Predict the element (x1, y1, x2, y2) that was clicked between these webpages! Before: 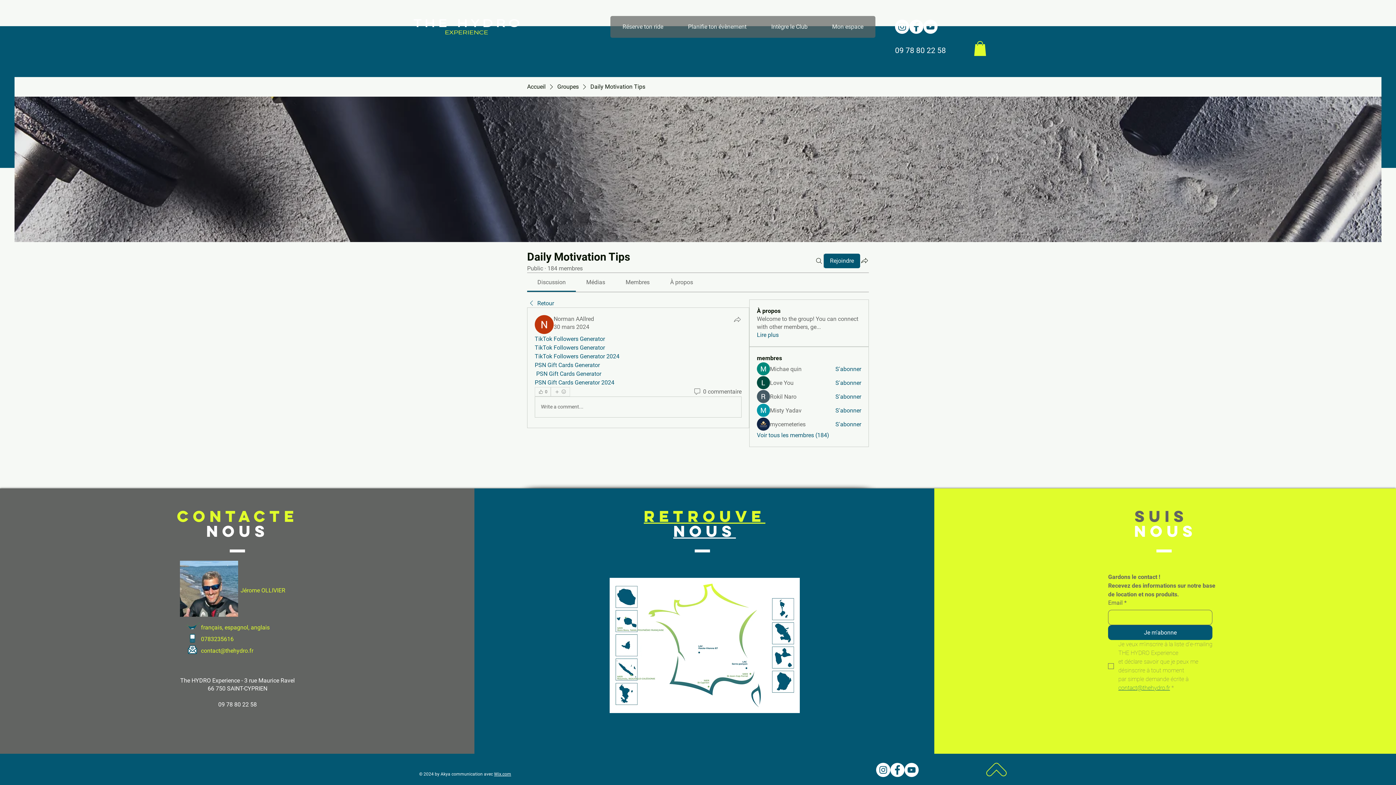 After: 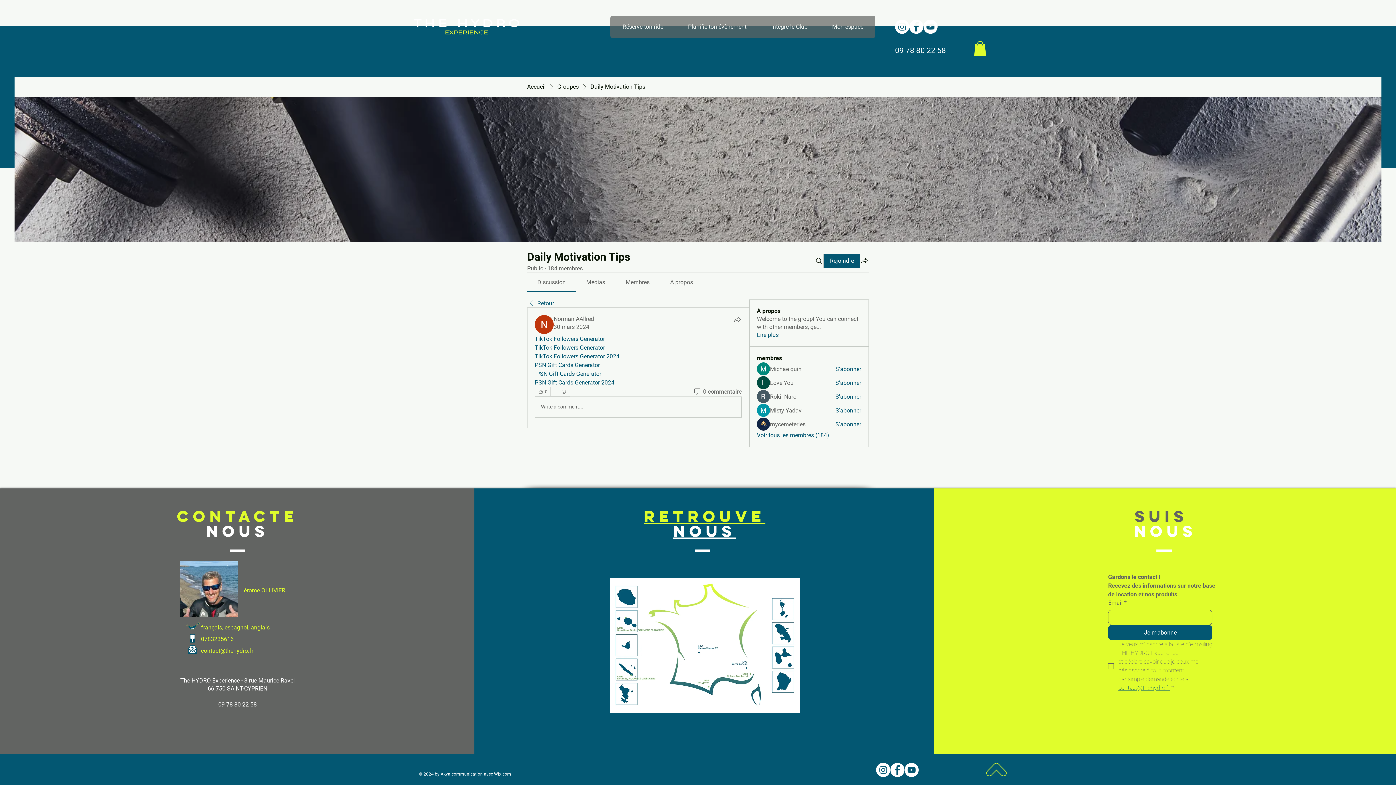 Action: label: À propos bbox: (670, 278, 693, 285)